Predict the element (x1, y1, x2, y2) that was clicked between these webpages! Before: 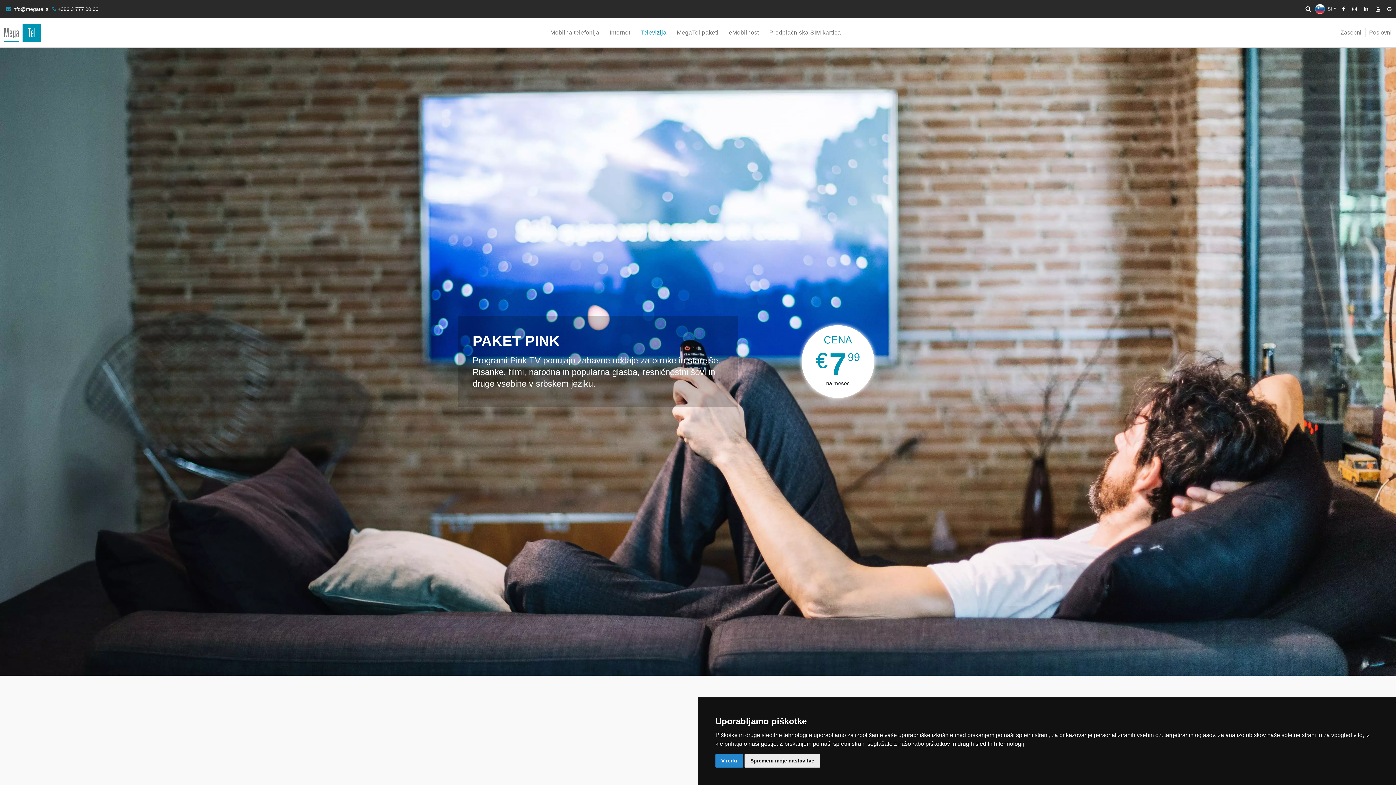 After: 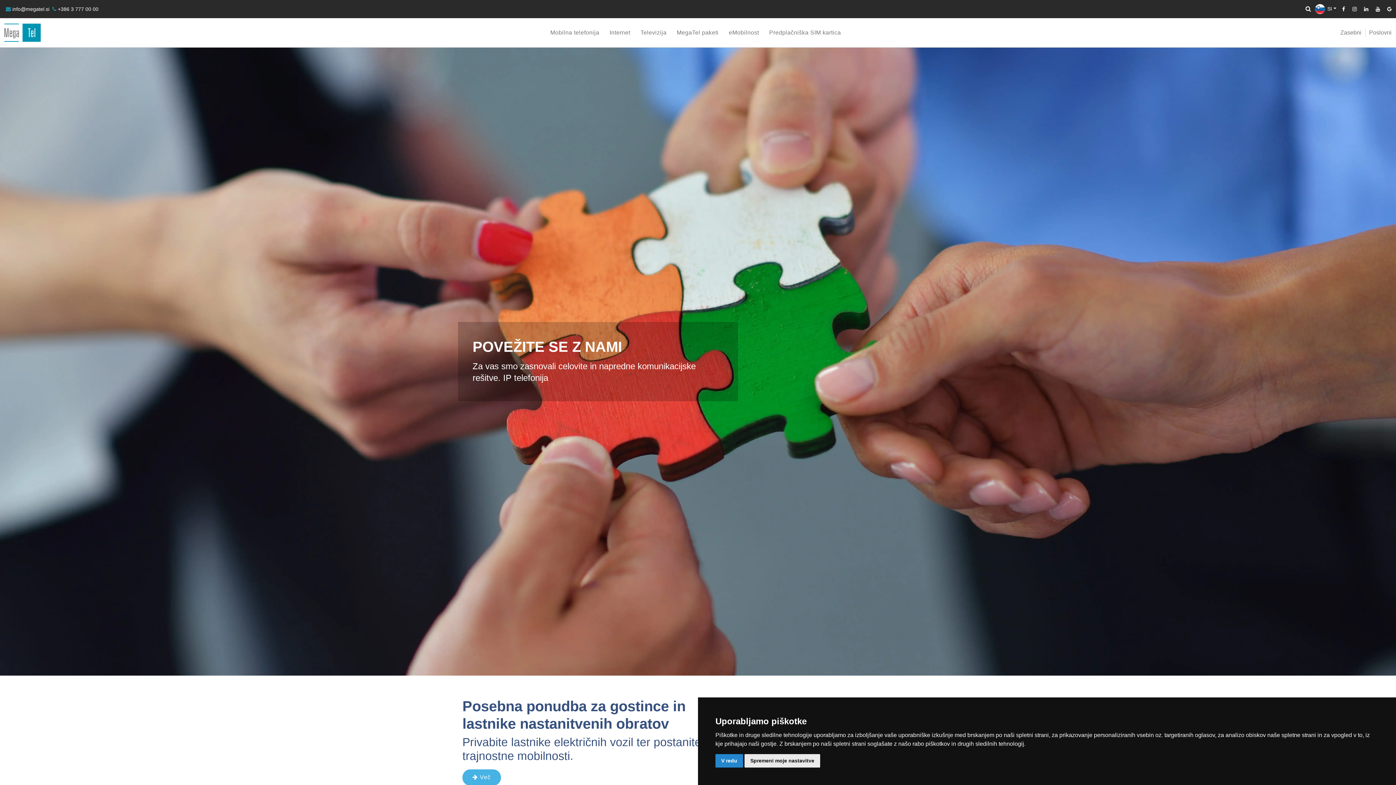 Action: label: MegaTel bbox: (4, 23, 40, 41)